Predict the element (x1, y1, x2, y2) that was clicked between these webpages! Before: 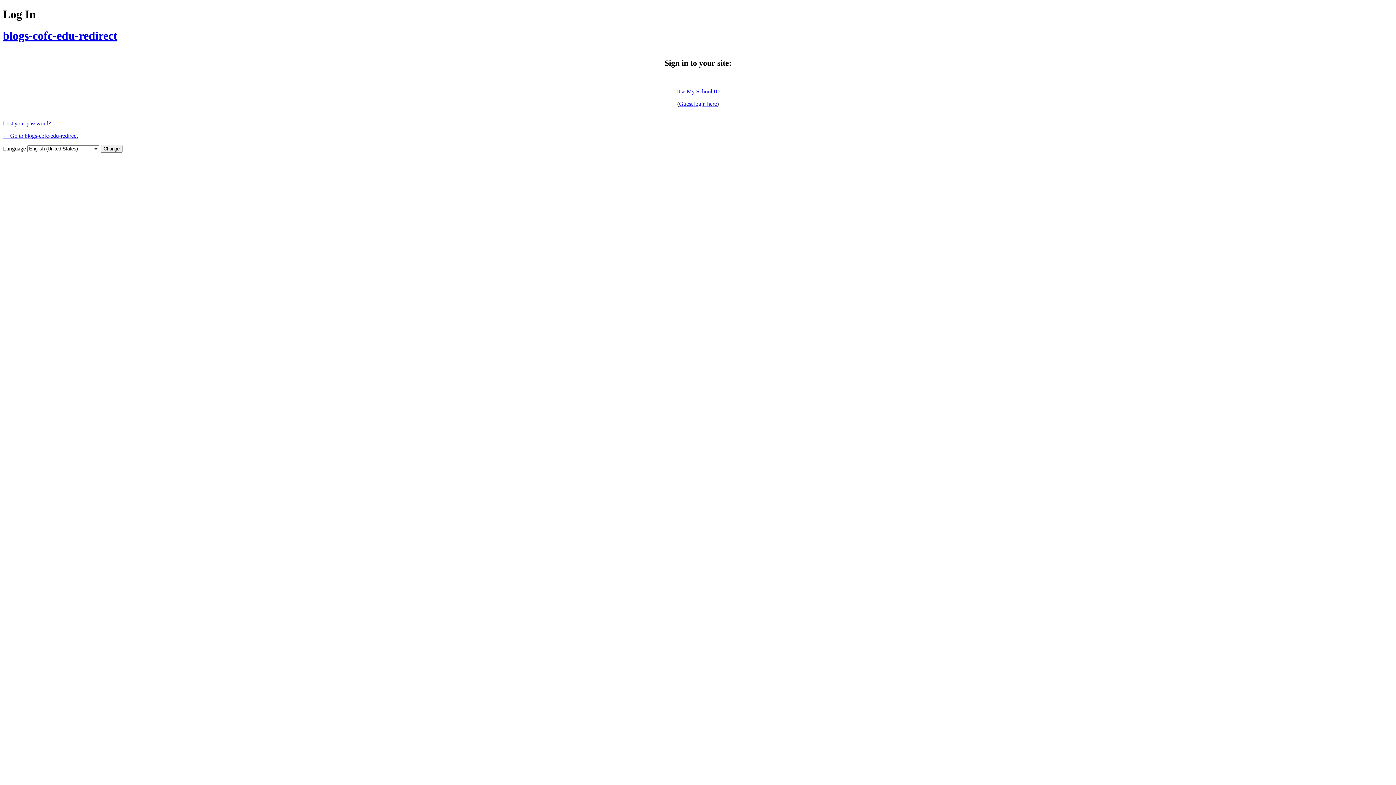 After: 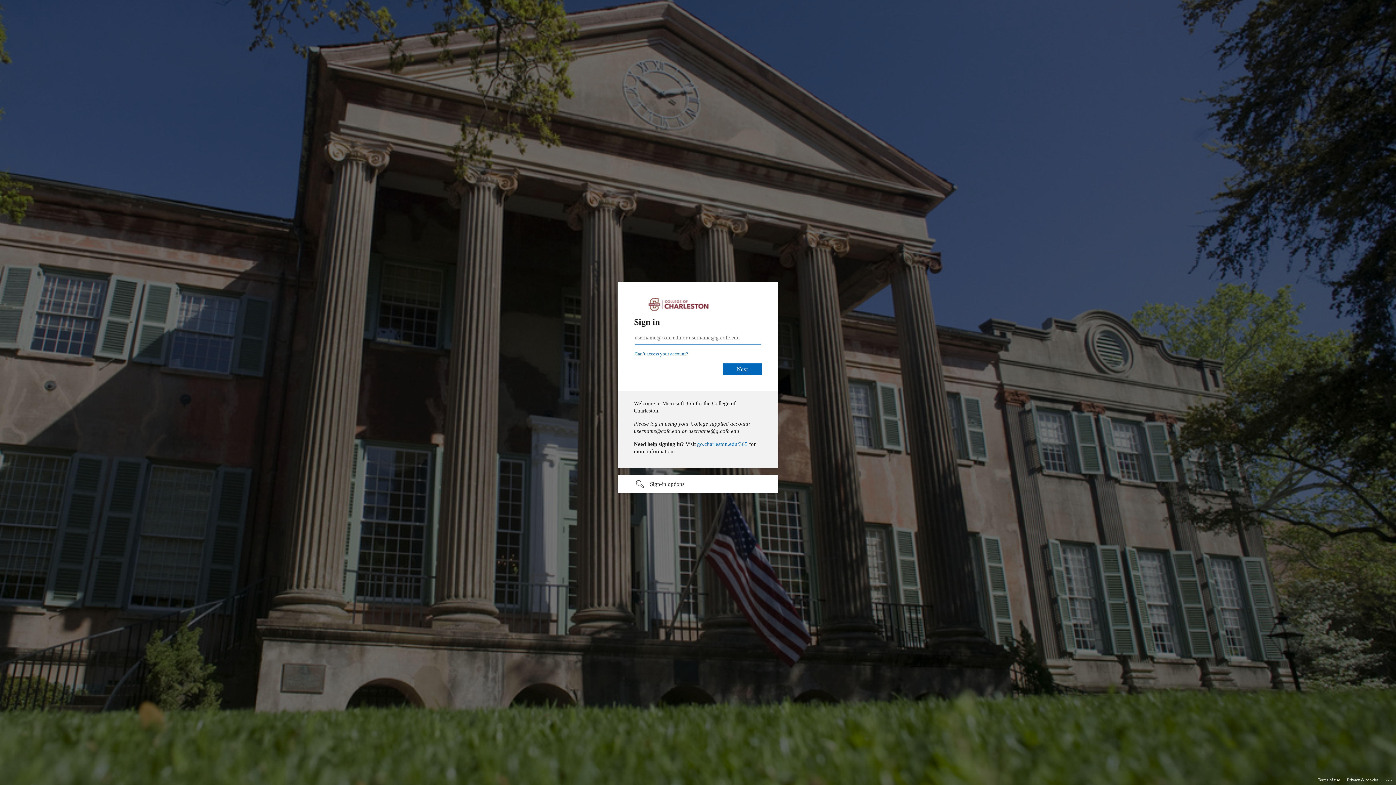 Action: bbox: (676, 88, 720, 94) label: Use My School ID